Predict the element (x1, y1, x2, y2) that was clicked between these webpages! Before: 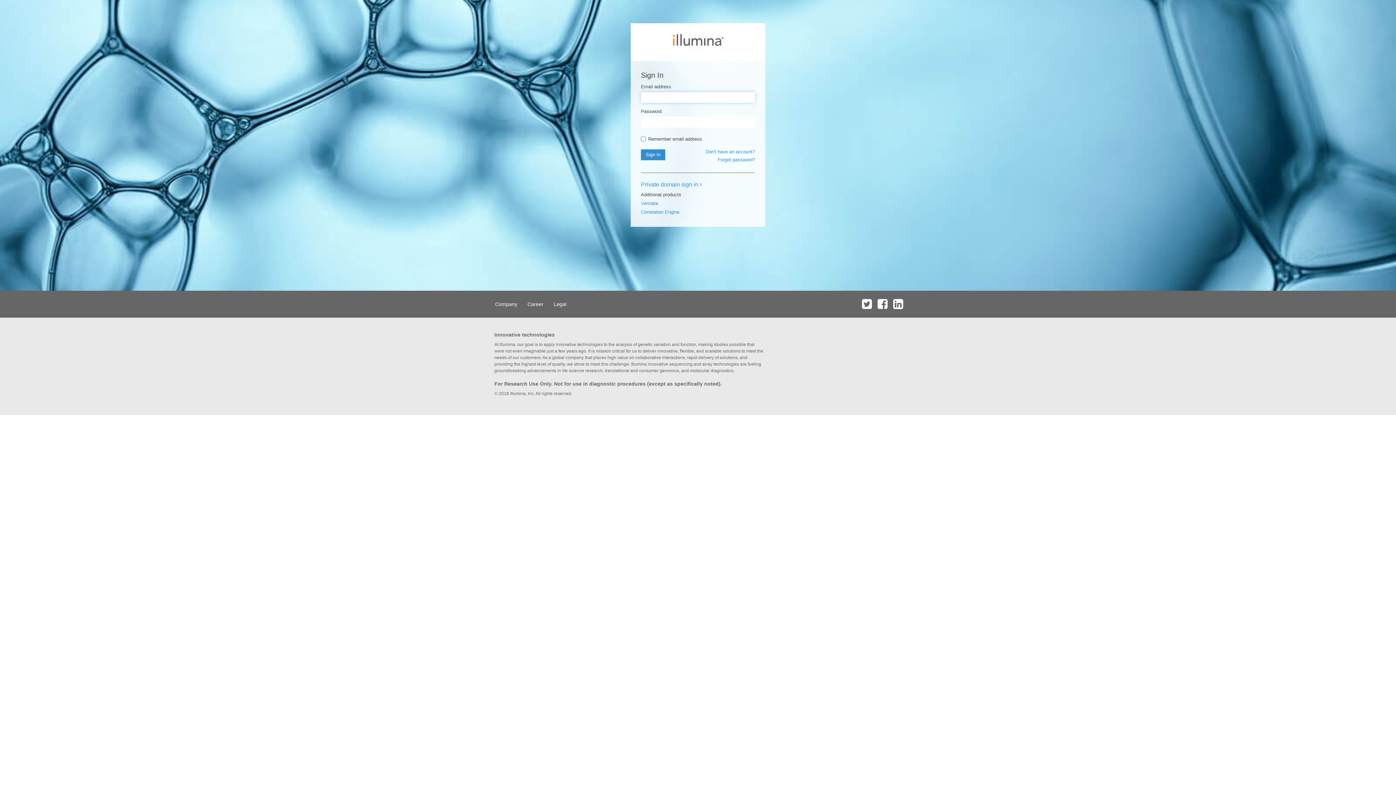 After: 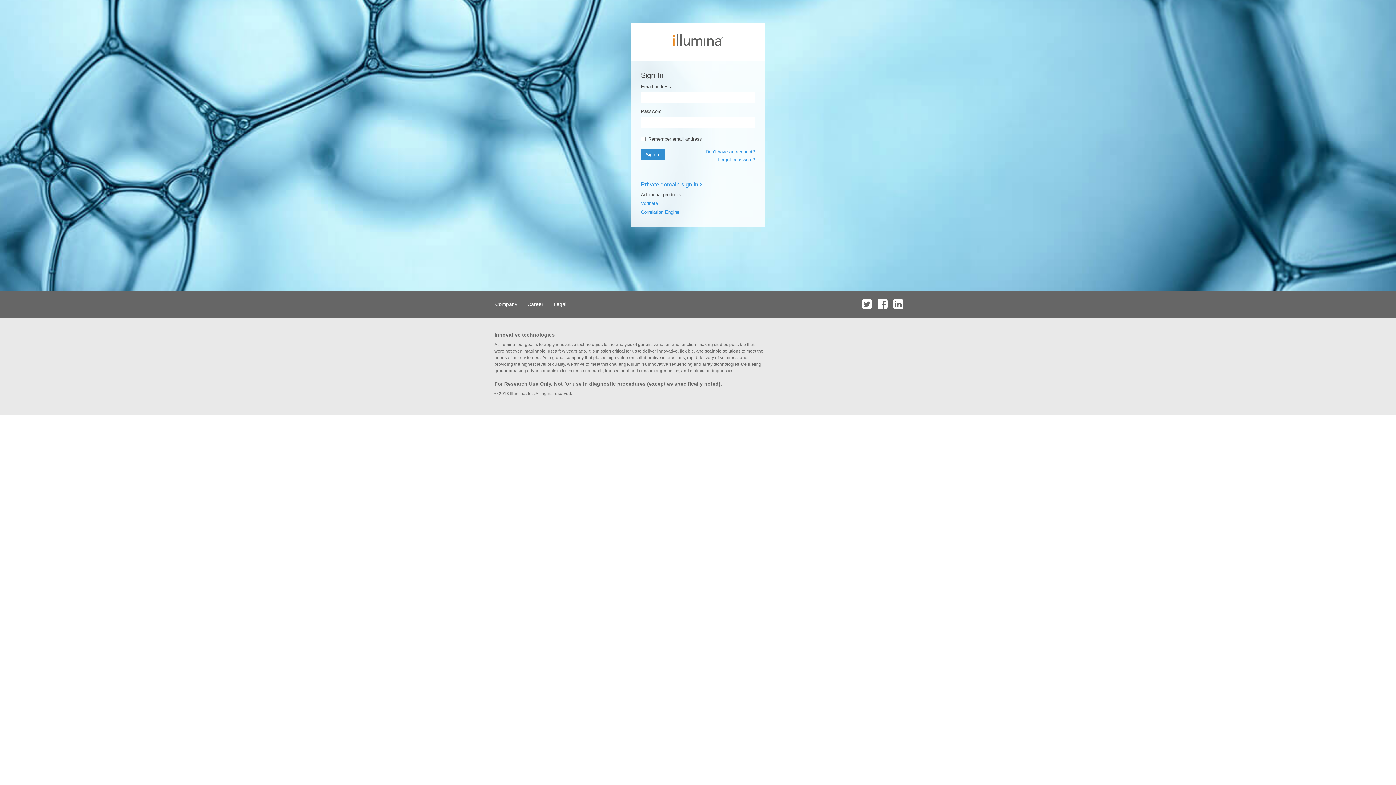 Action: bbox: (891, 290, 905, 317)